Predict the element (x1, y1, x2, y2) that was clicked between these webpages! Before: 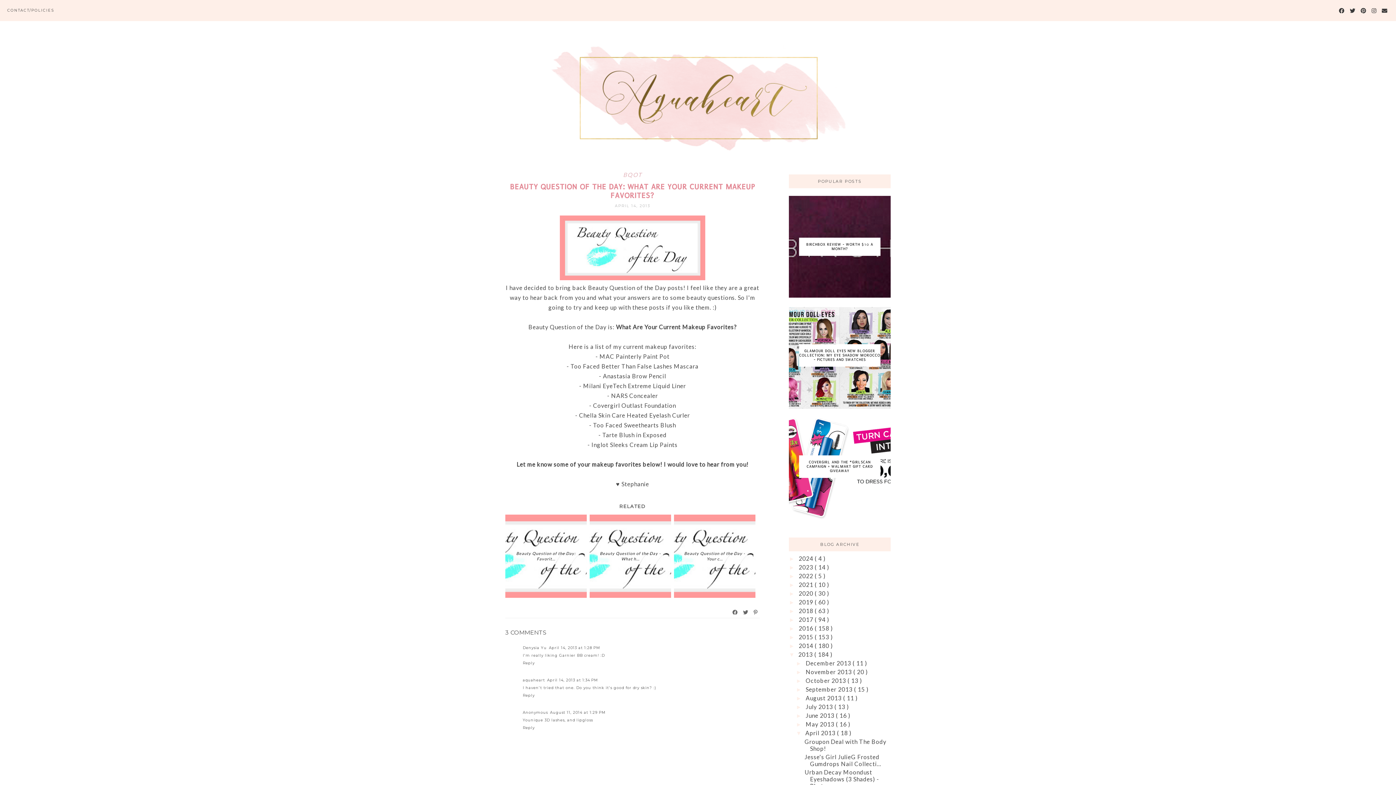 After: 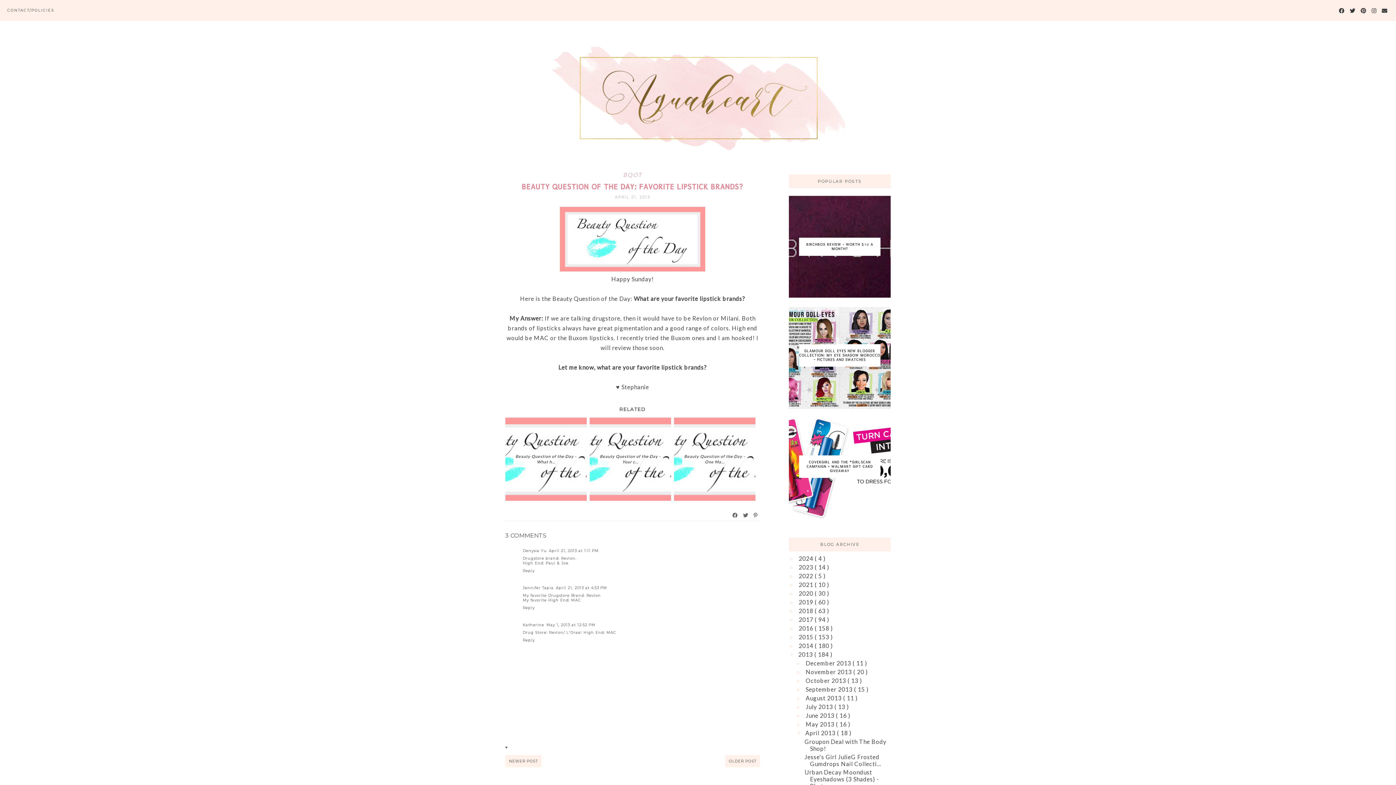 Action: label: Beauty Question of the Day: Favorit... bbox: (505, 514, 586, 598)